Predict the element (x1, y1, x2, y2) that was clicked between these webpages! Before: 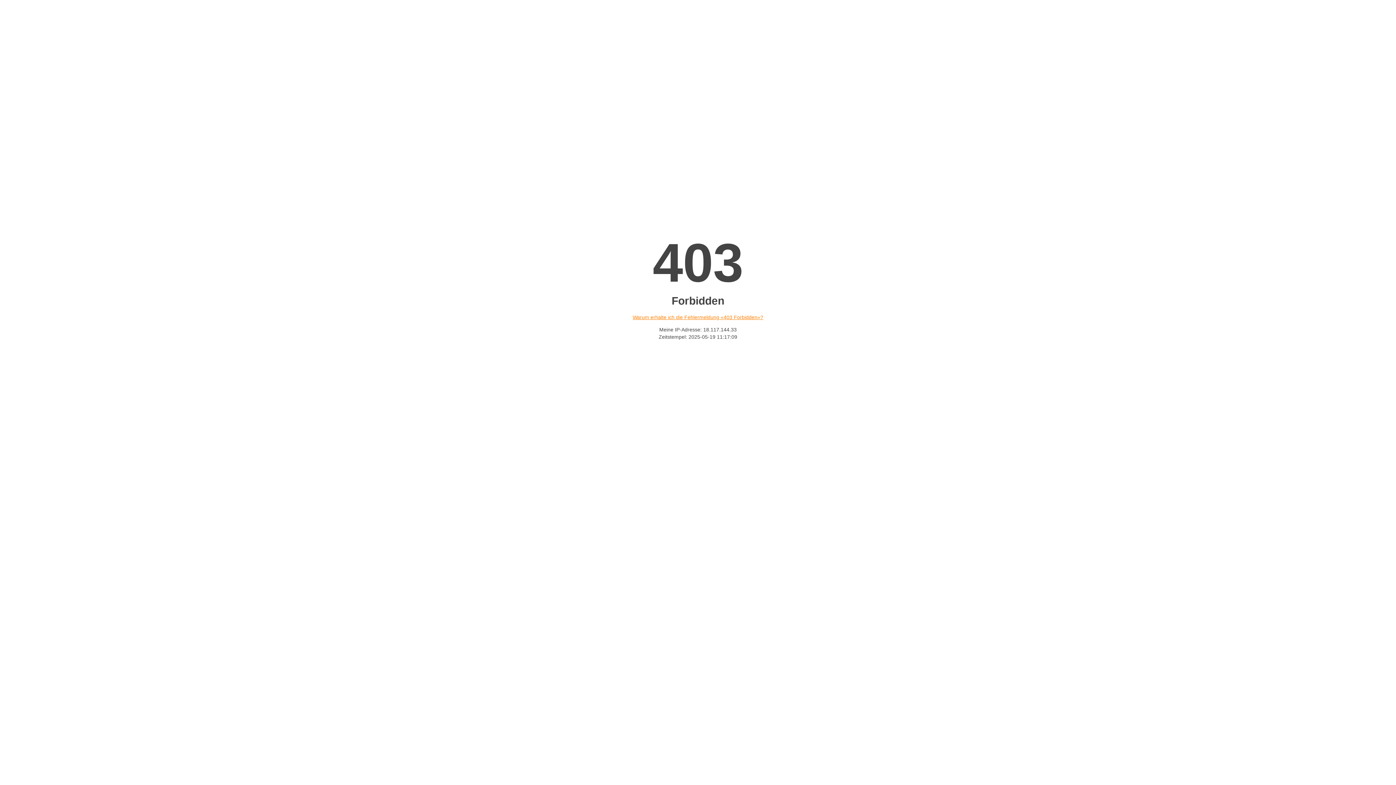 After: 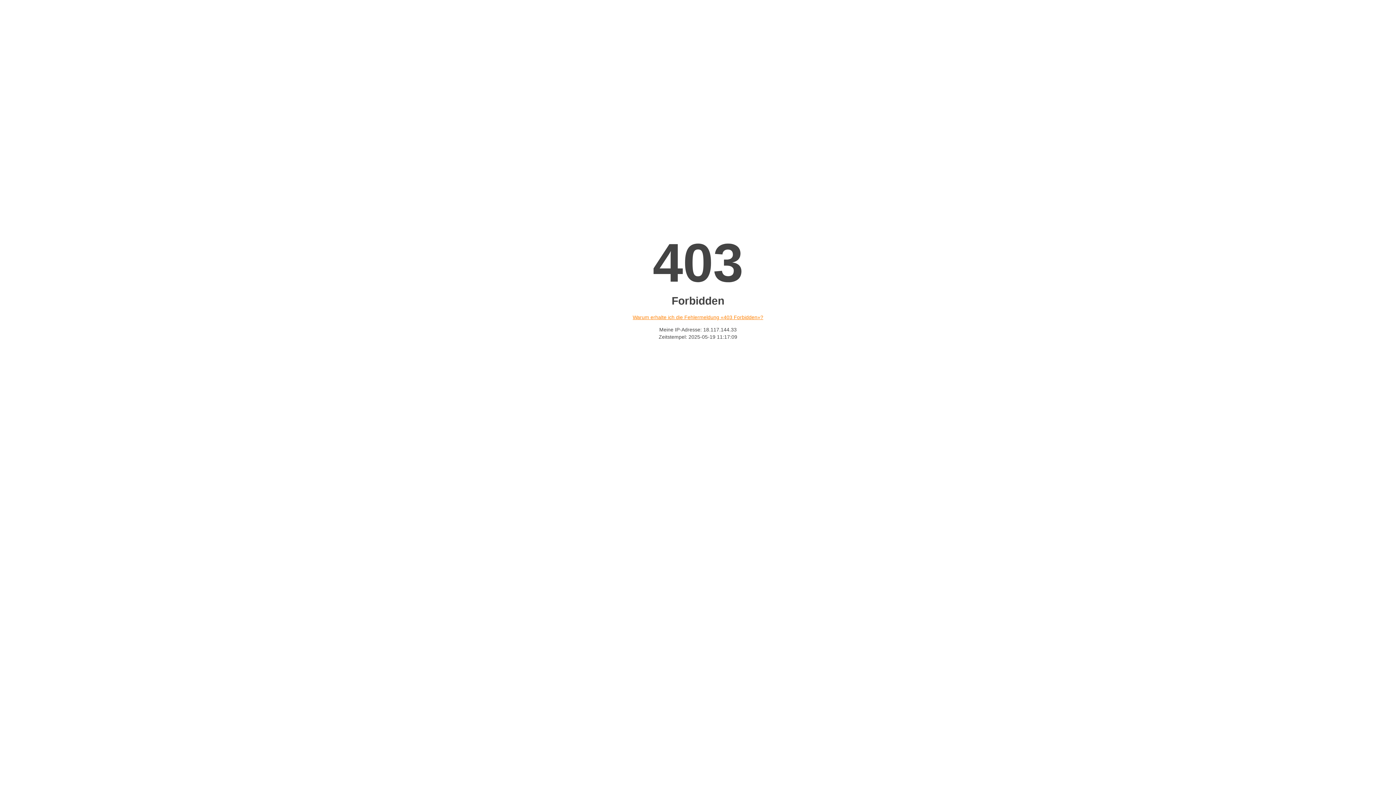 Action: bbox: (632, 314, 763, 320) label: Warum erhalte ich die Fehlermeldung «403 Forbidden»?